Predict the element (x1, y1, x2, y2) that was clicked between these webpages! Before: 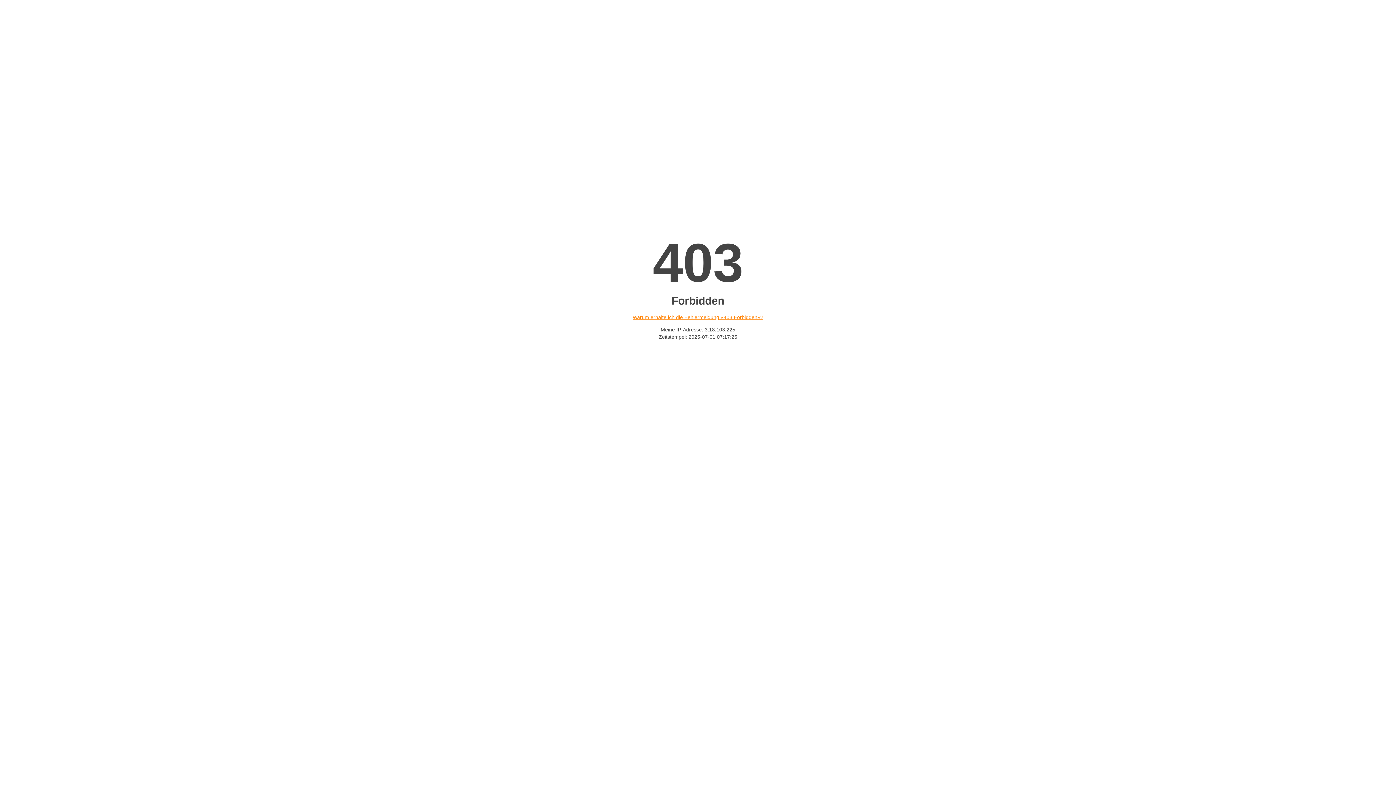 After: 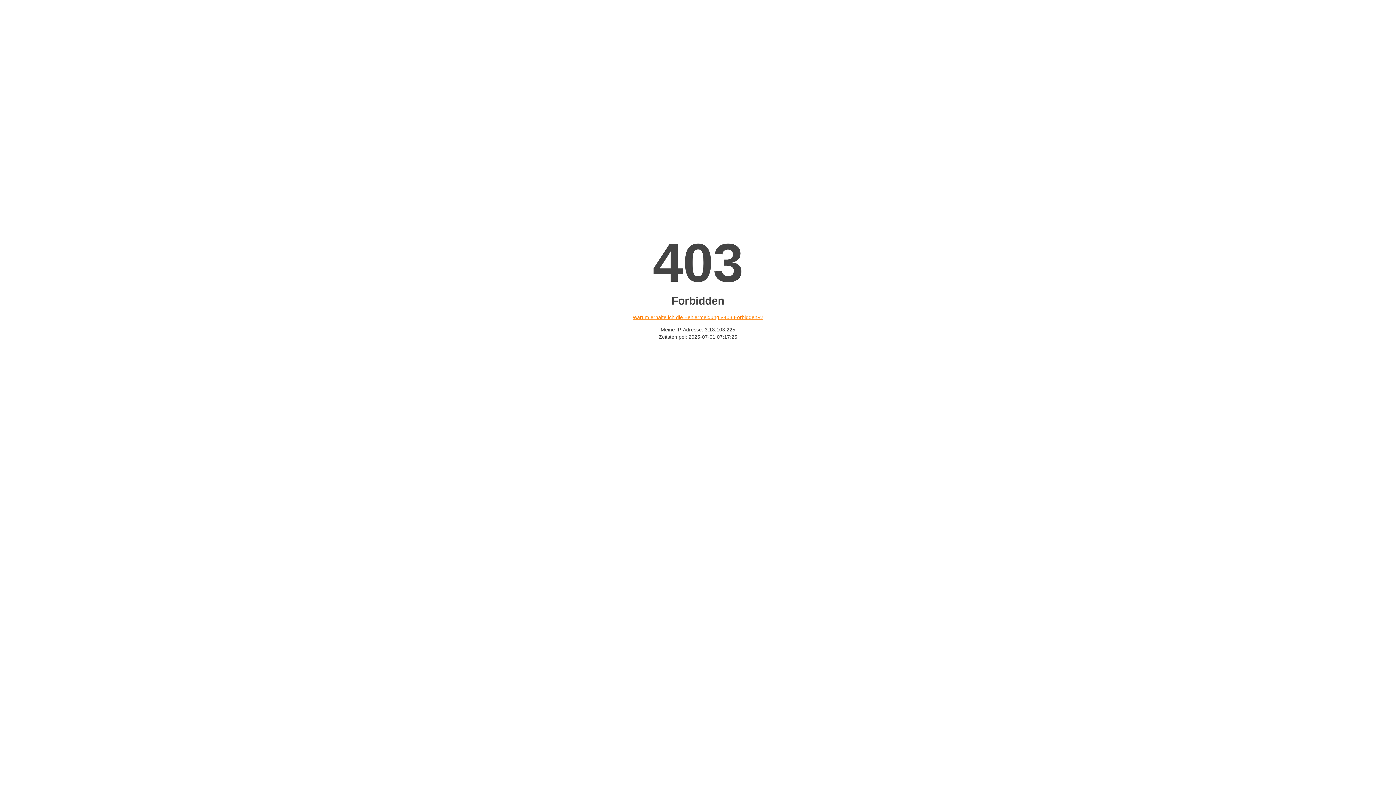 Action: bbox: (632, 314, 763, 320) label: Warum erhalte ich die Fehlermeldung «403 Forbidden»?